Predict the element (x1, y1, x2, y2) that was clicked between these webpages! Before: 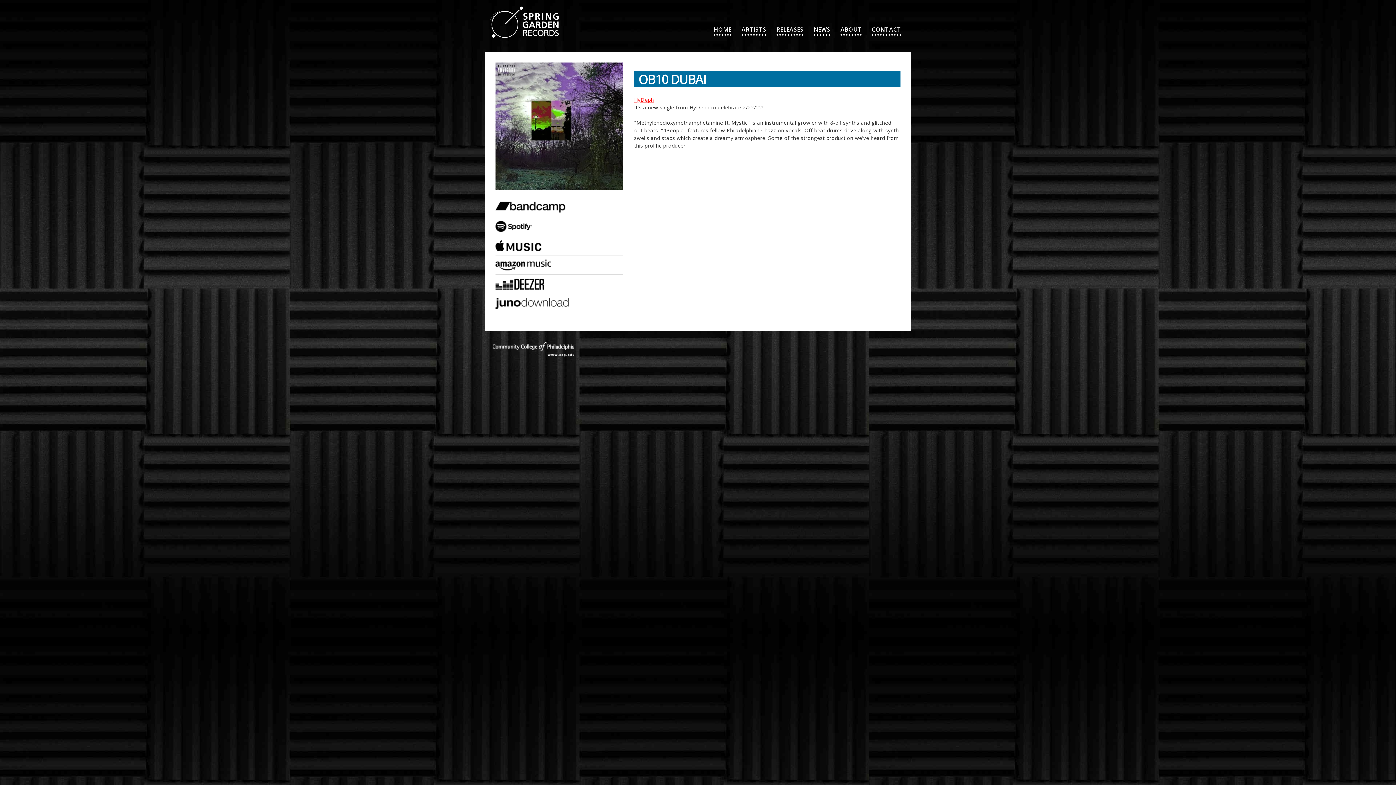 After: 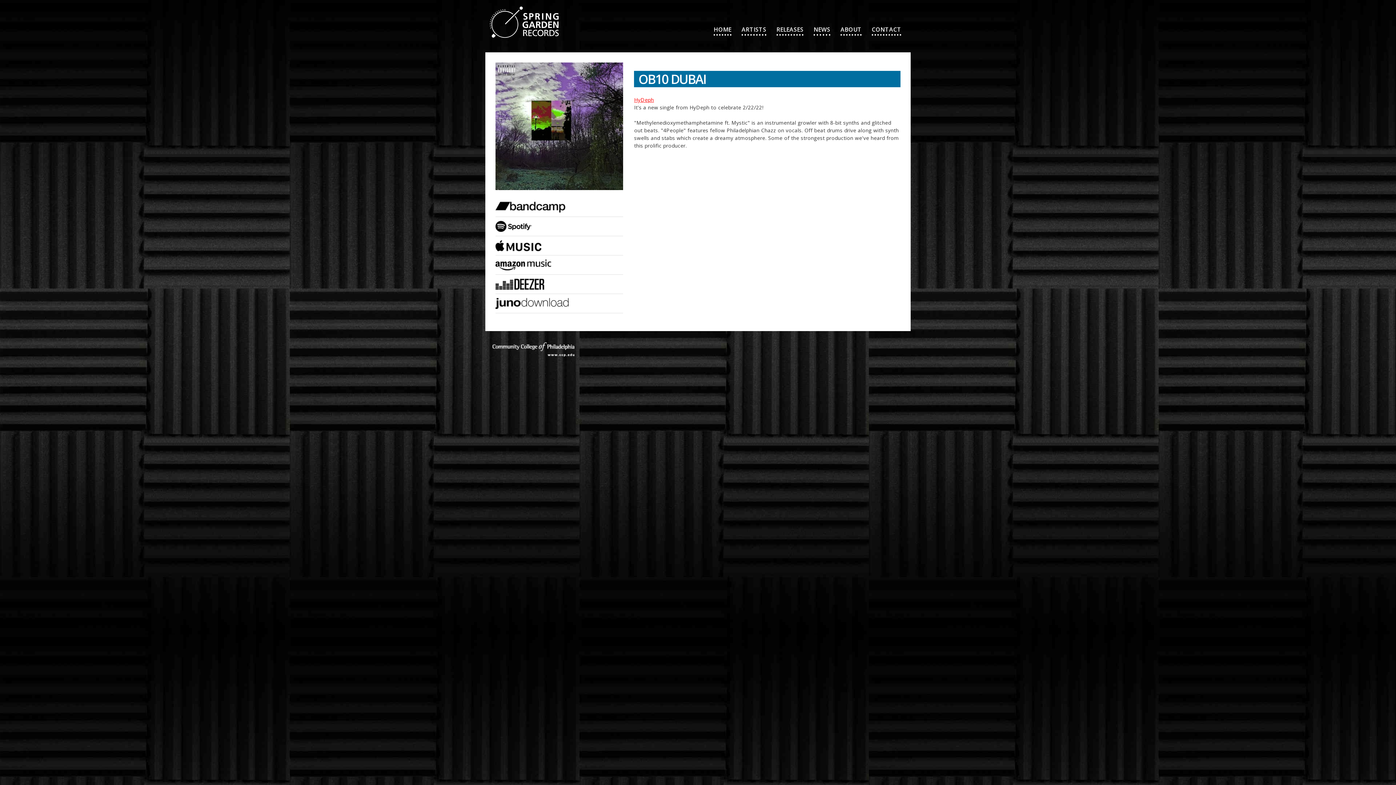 Action: bbox: (495, 240, 572, 247)